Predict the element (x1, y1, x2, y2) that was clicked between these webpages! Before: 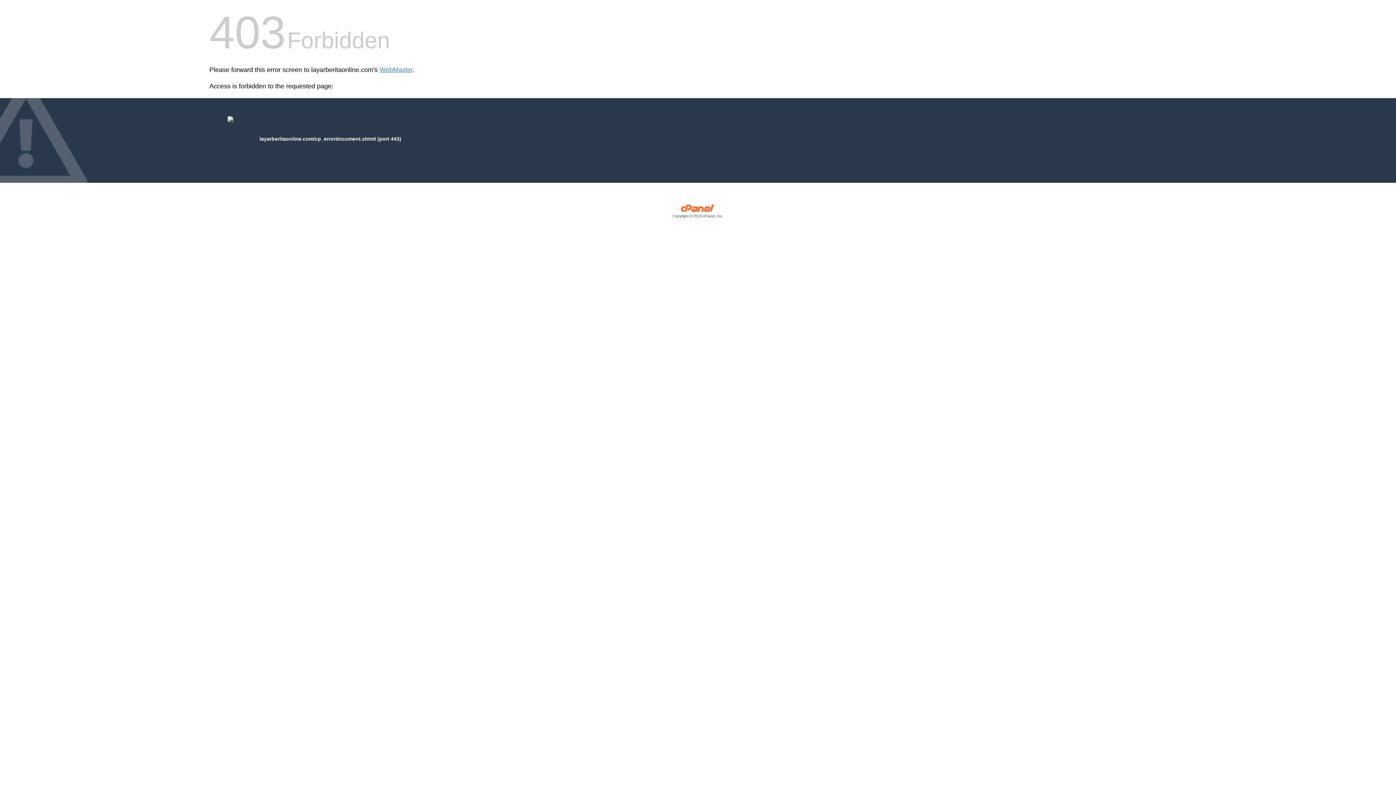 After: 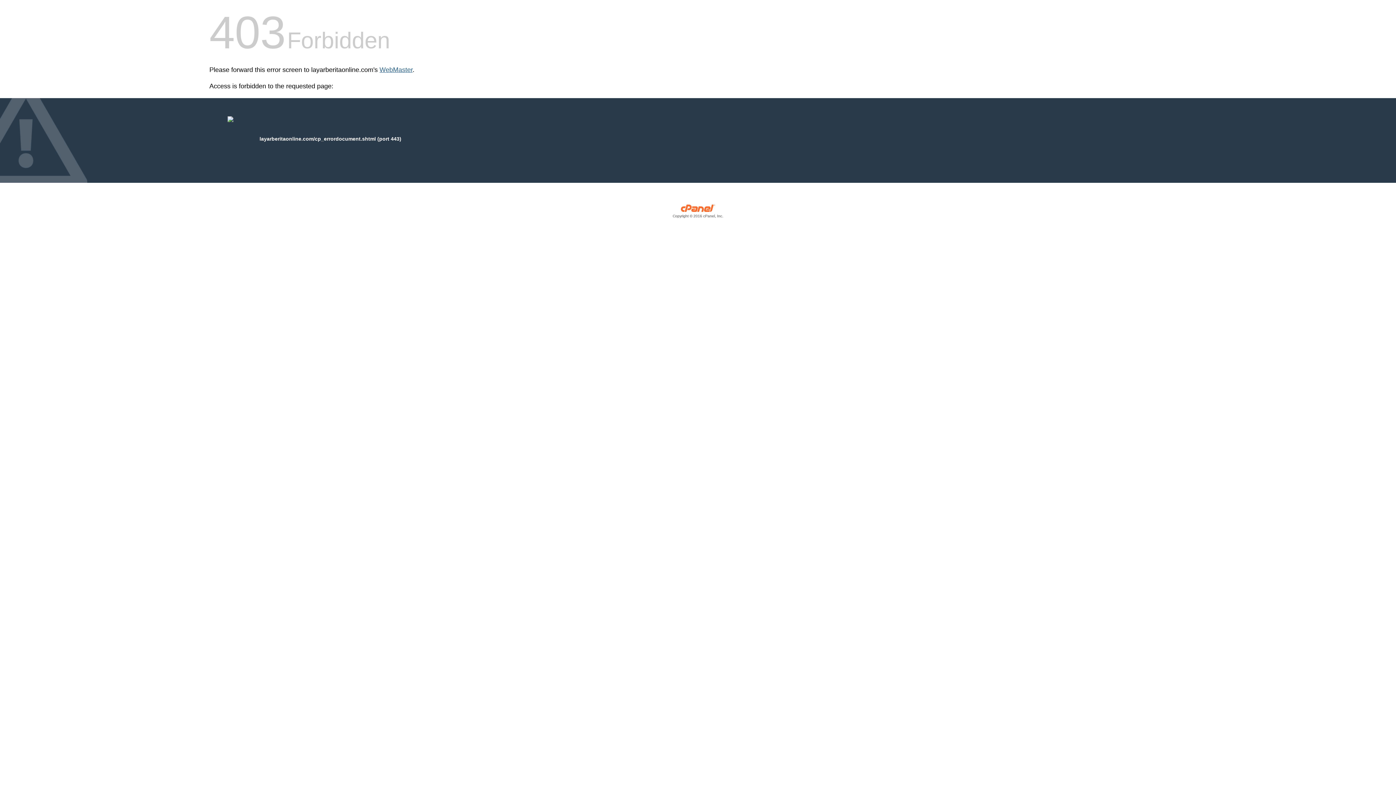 Action: bbox: (379, 66, 412, 73) label: WebMaster